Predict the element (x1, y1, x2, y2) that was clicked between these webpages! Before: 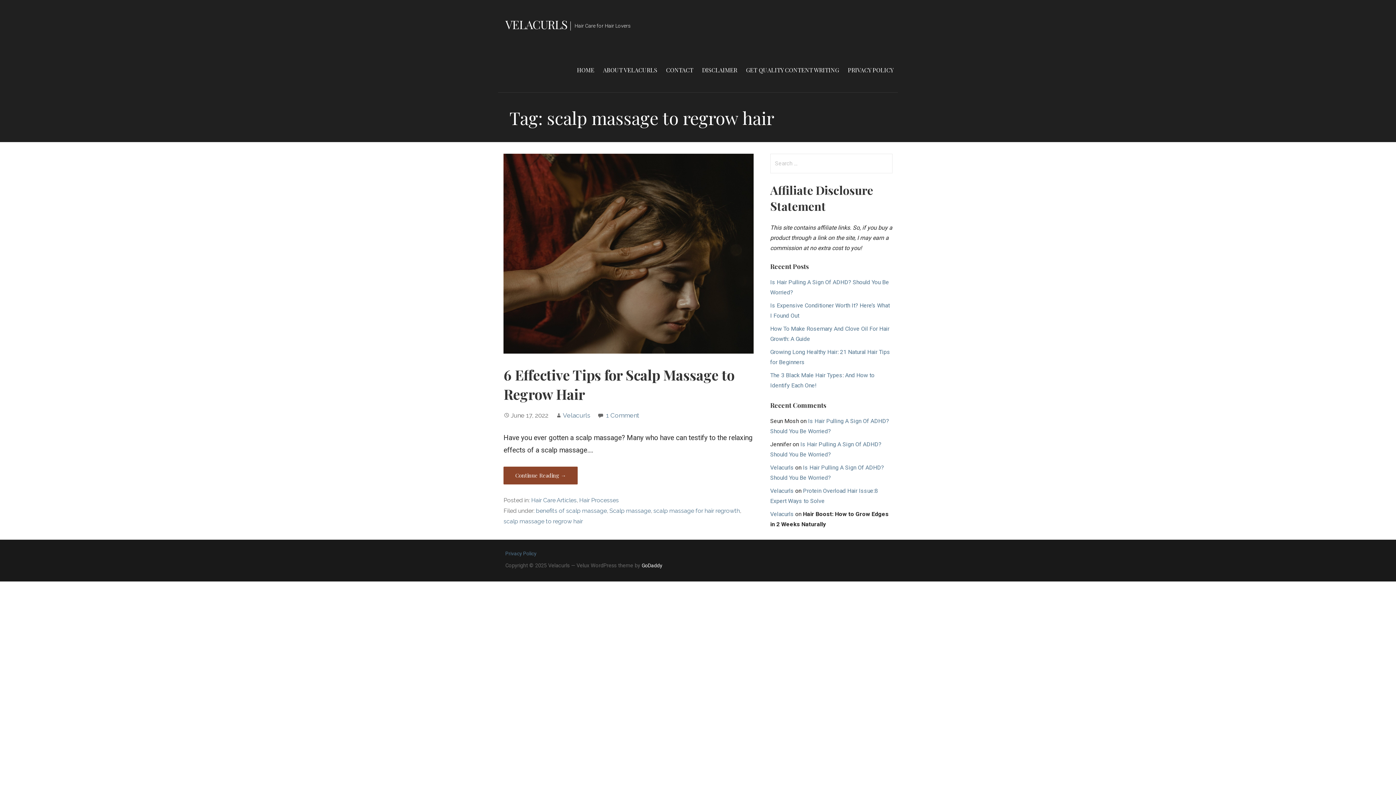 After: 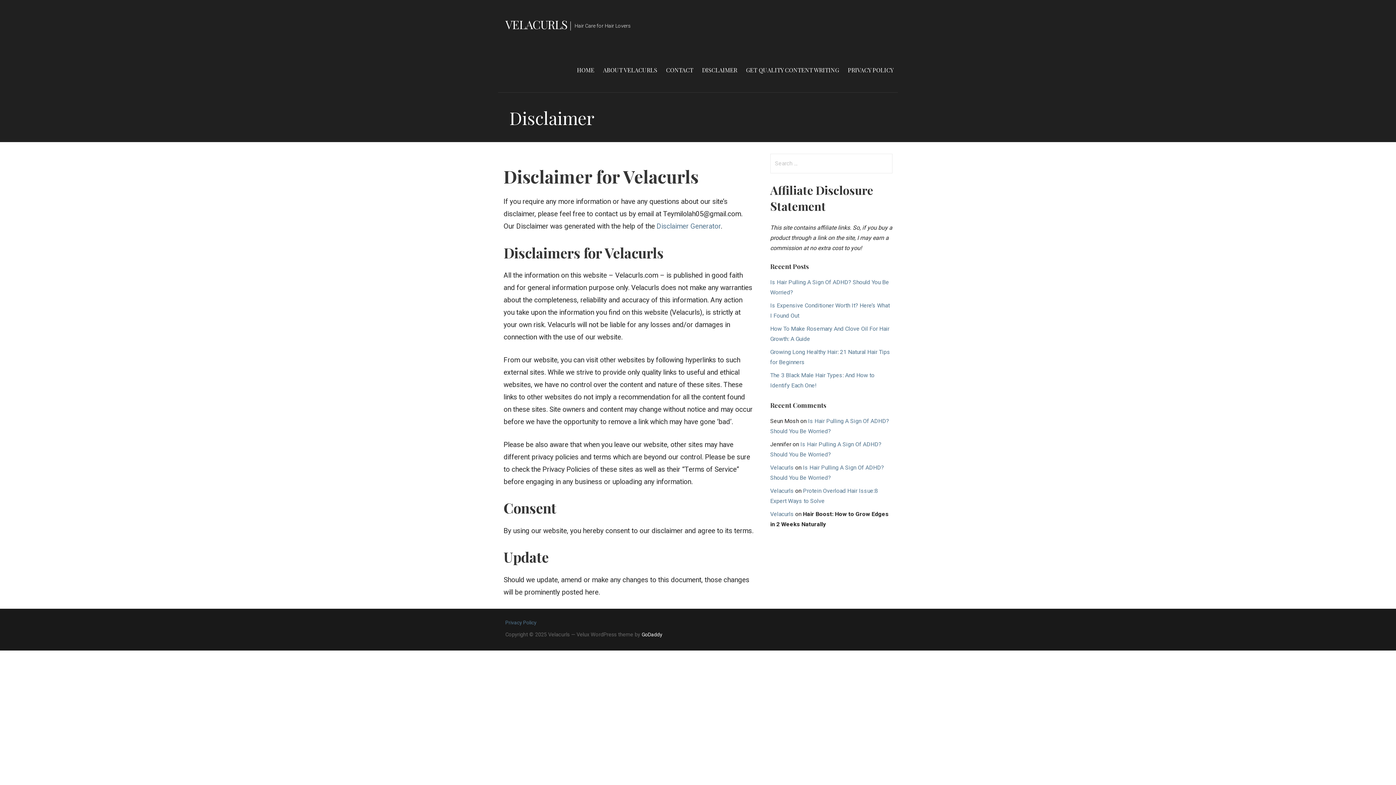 Action: label: DISCLAIMER bbox: (697, 48, 741, 92)